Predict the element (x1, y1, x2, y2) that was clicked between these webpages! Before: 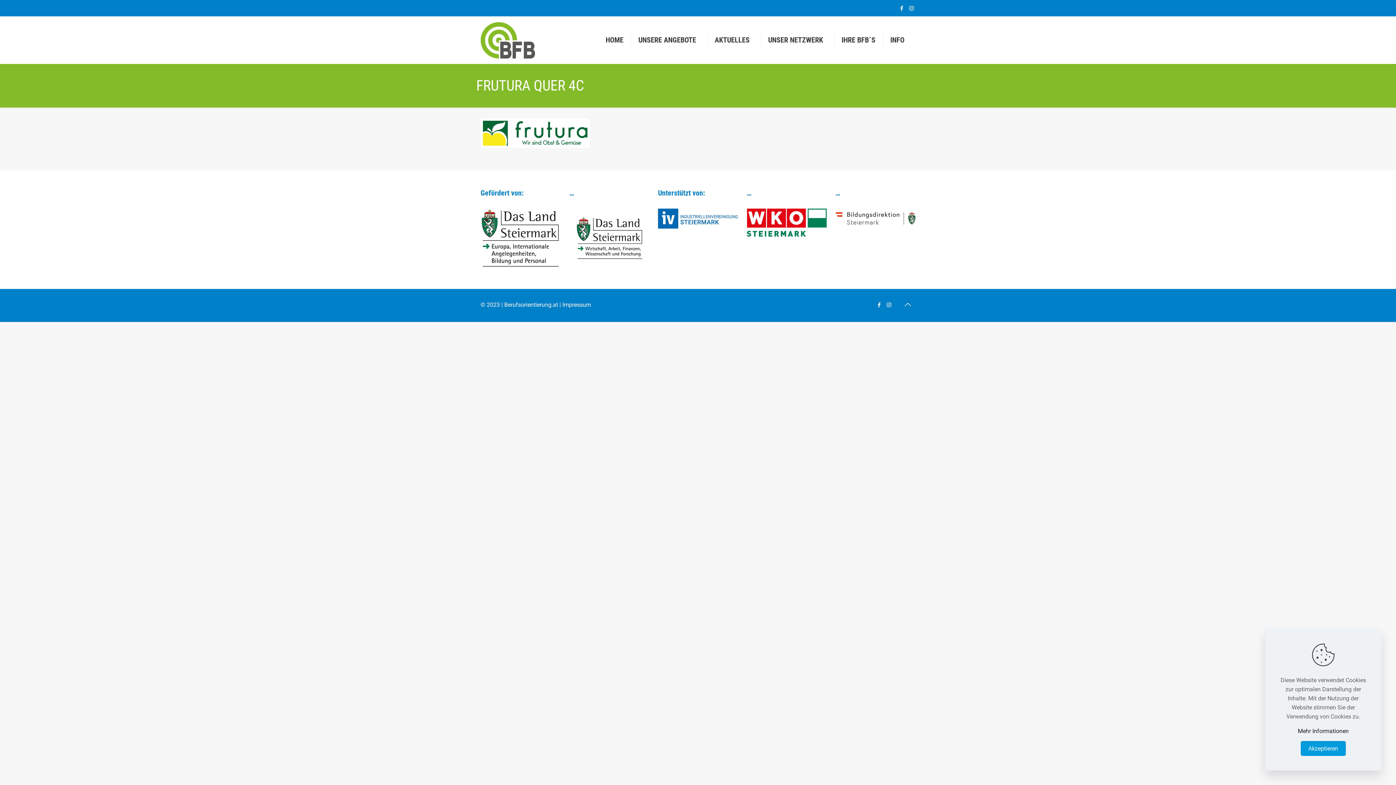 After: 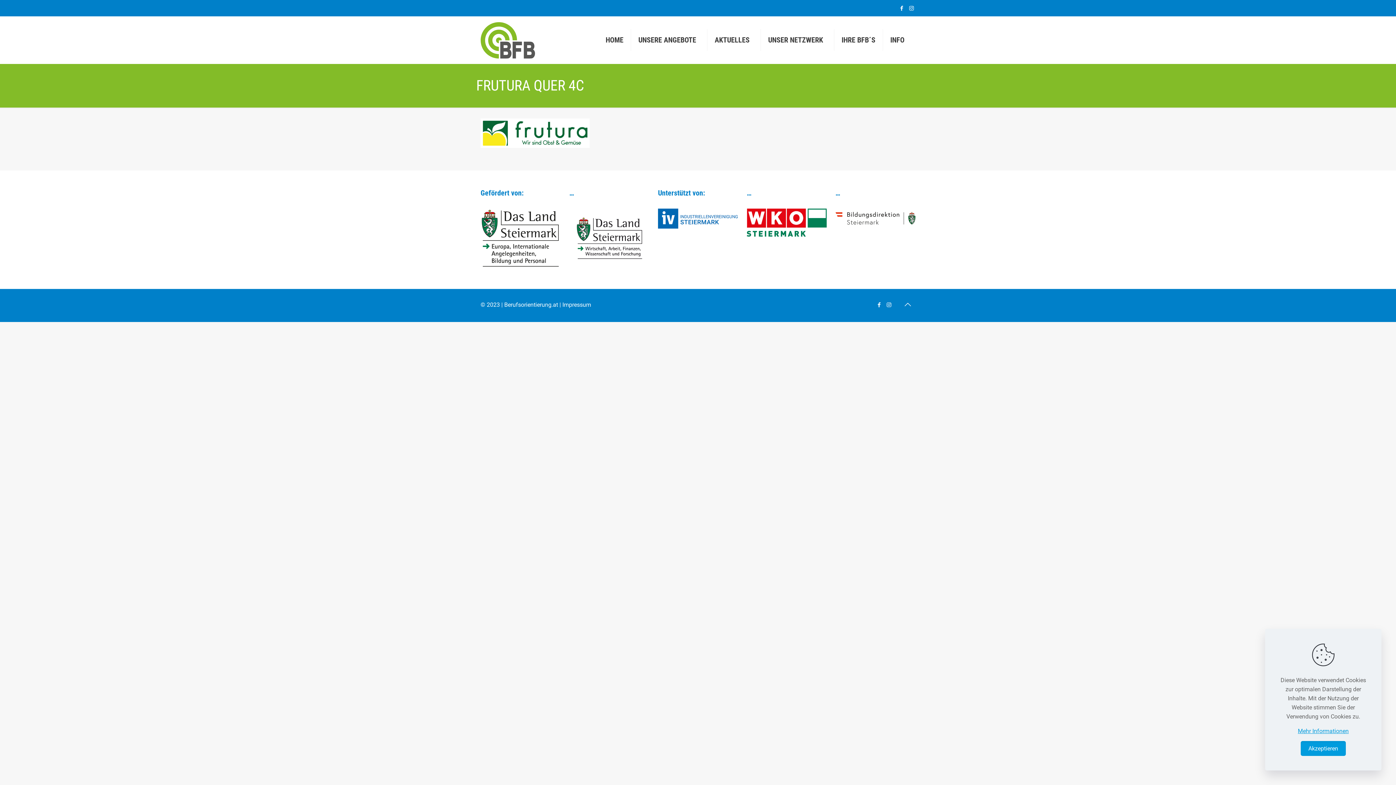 Action: bbox: (1298, 726, 1349, 736) label: Mehr Informationen